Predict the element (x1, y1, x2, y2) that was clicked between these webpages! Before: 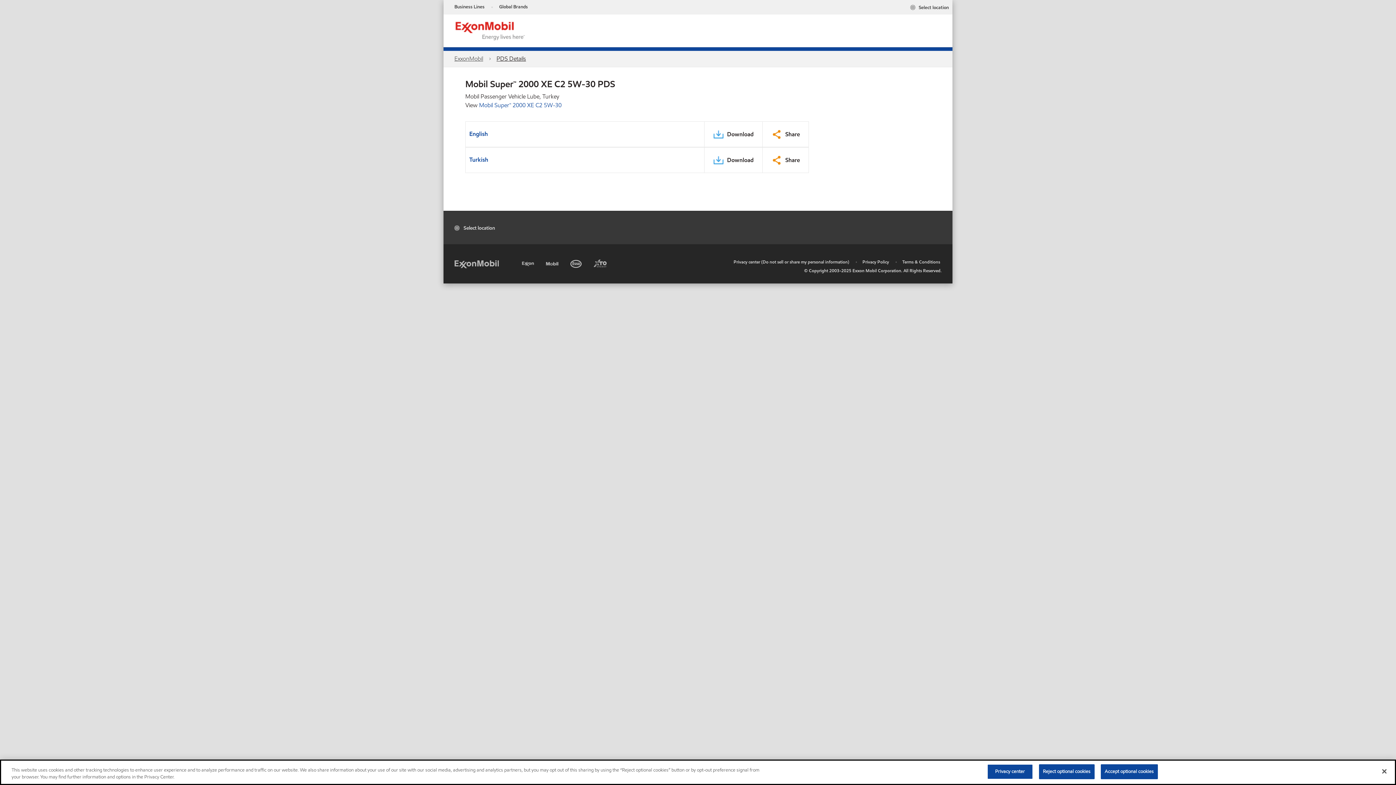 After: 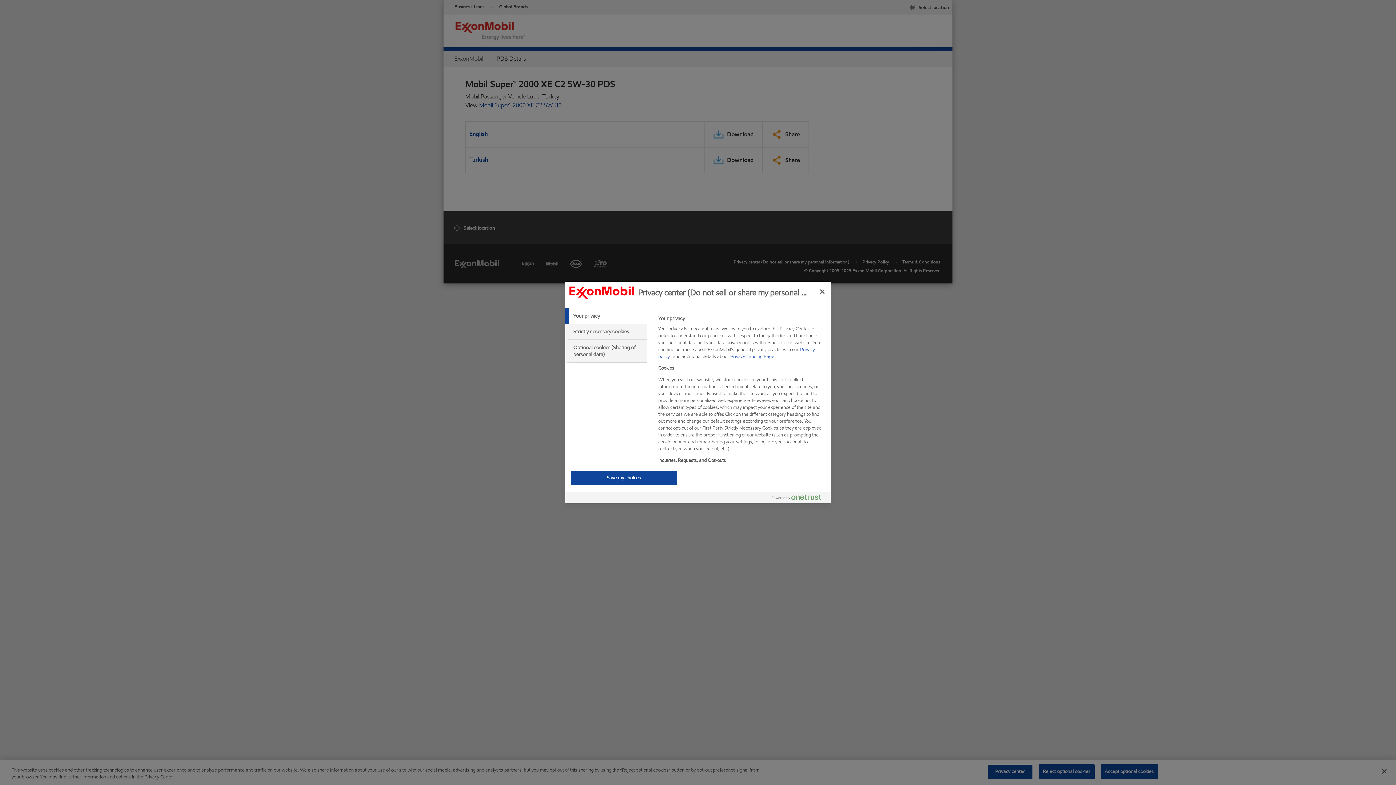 Action: label: Privacy center bbox: (987, 764, 1033, 779)